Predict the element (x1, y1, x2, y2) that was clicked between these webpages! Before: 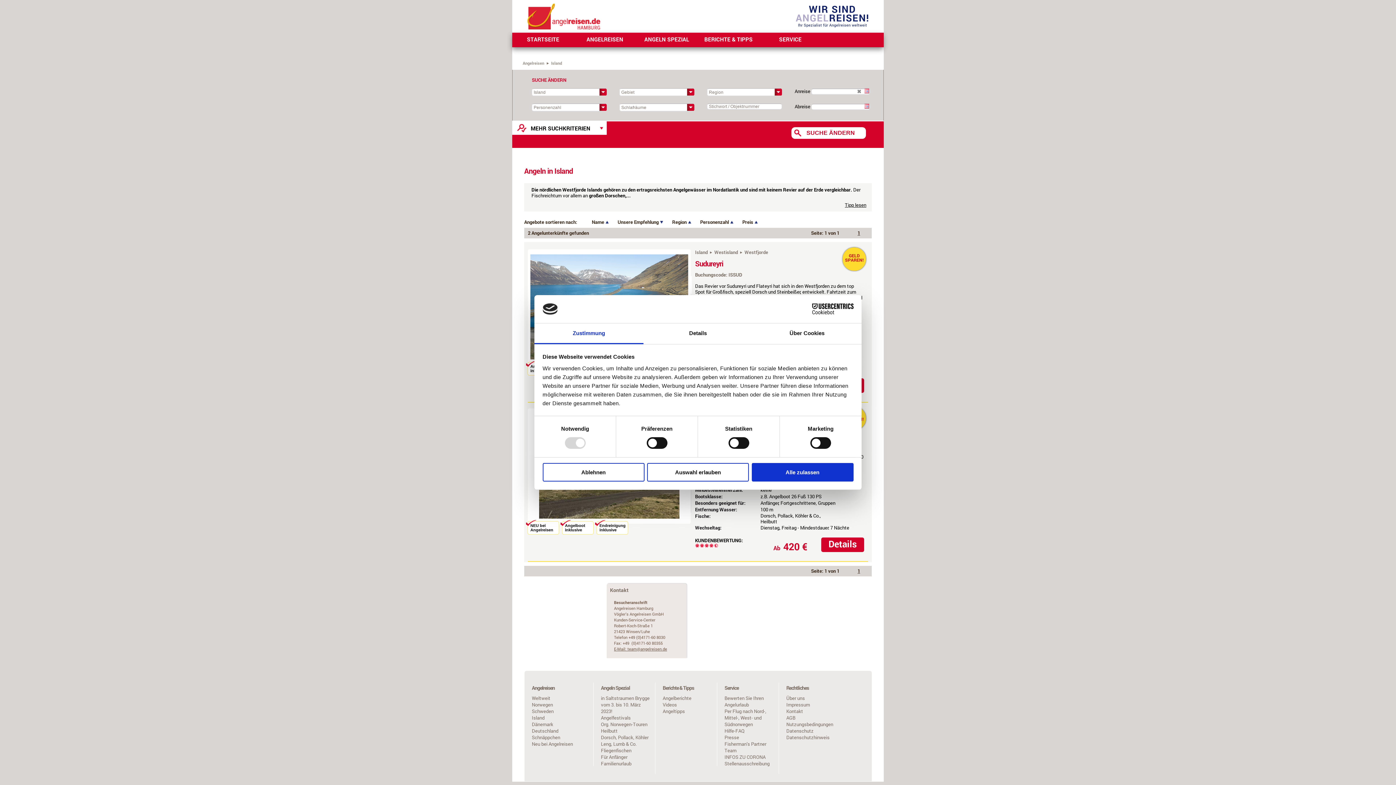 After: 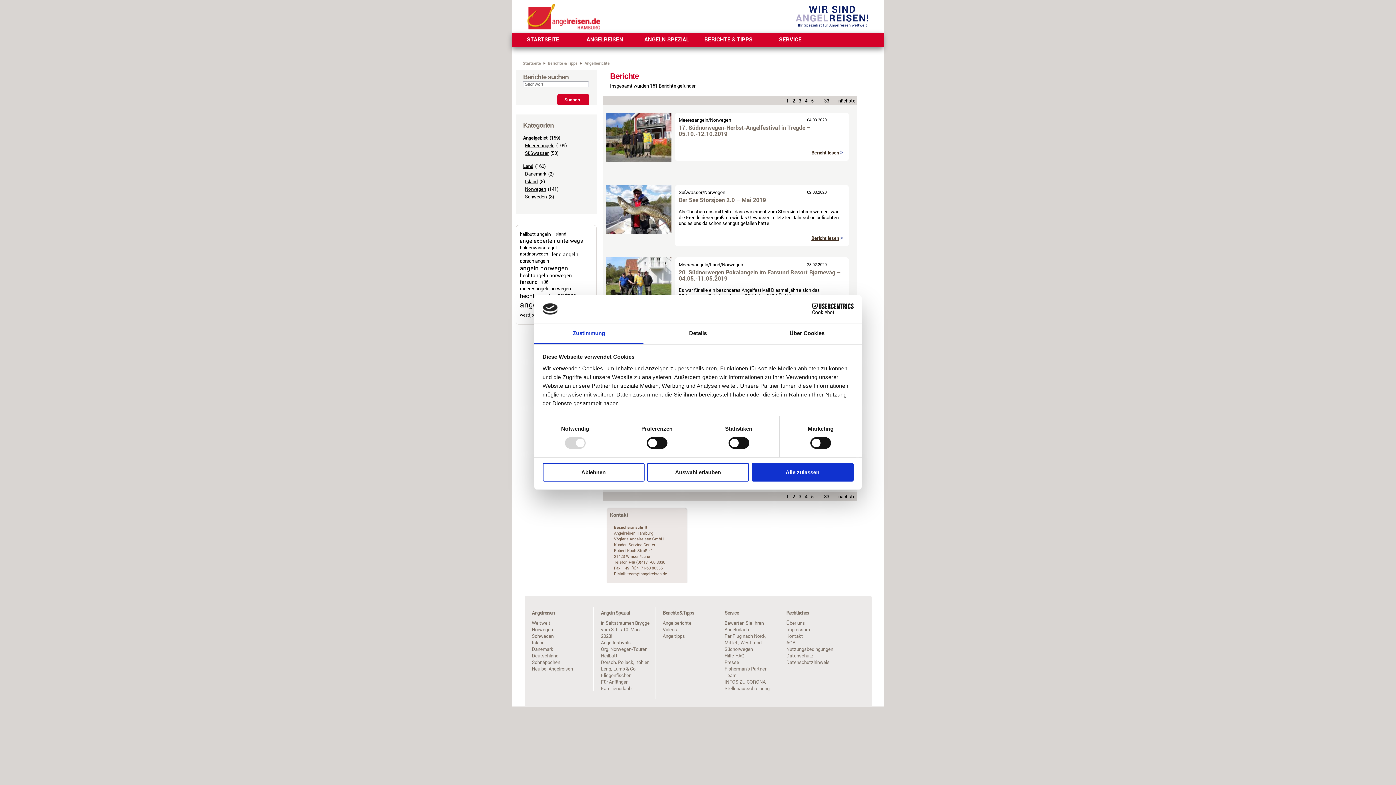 Action: bbox: (697, 32, 759, 47) label: BERICHTE & TIPPS